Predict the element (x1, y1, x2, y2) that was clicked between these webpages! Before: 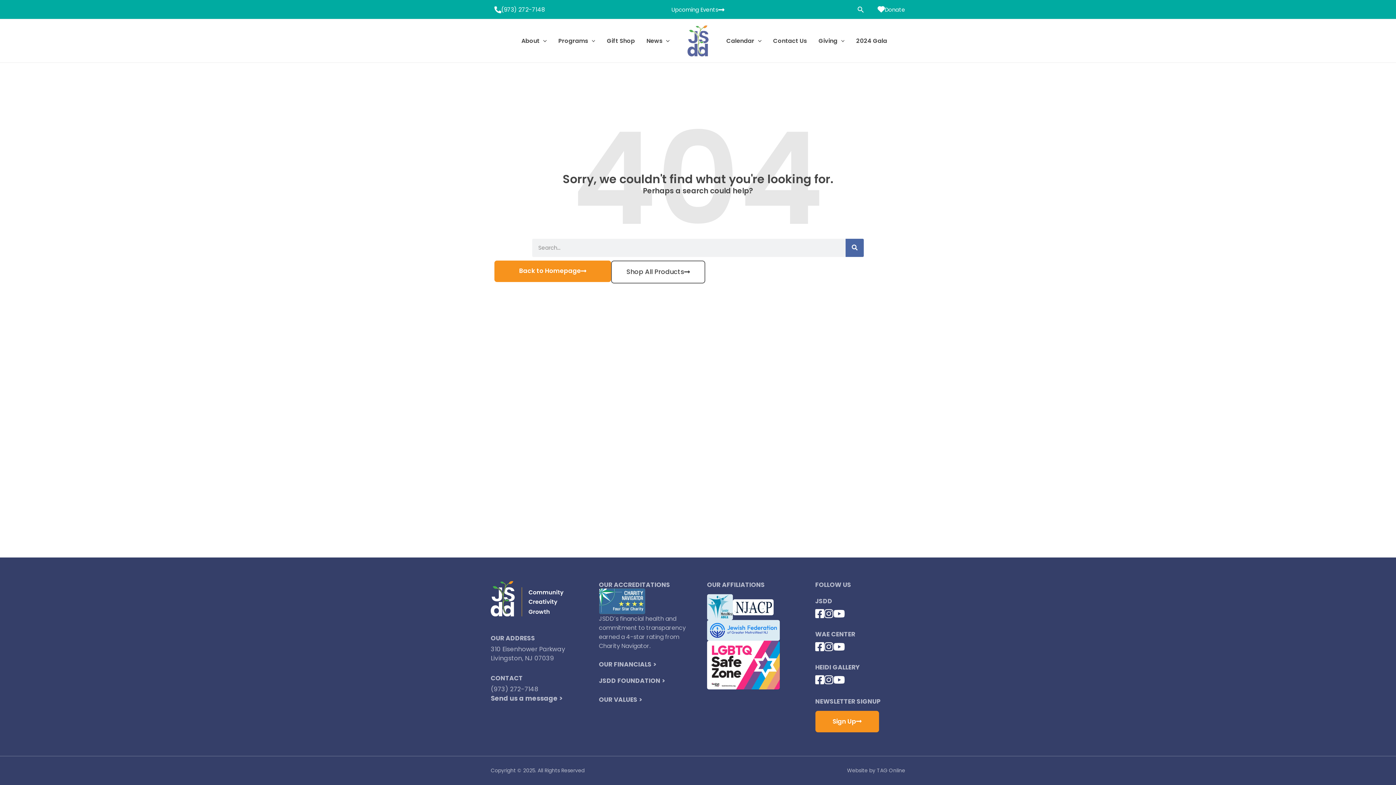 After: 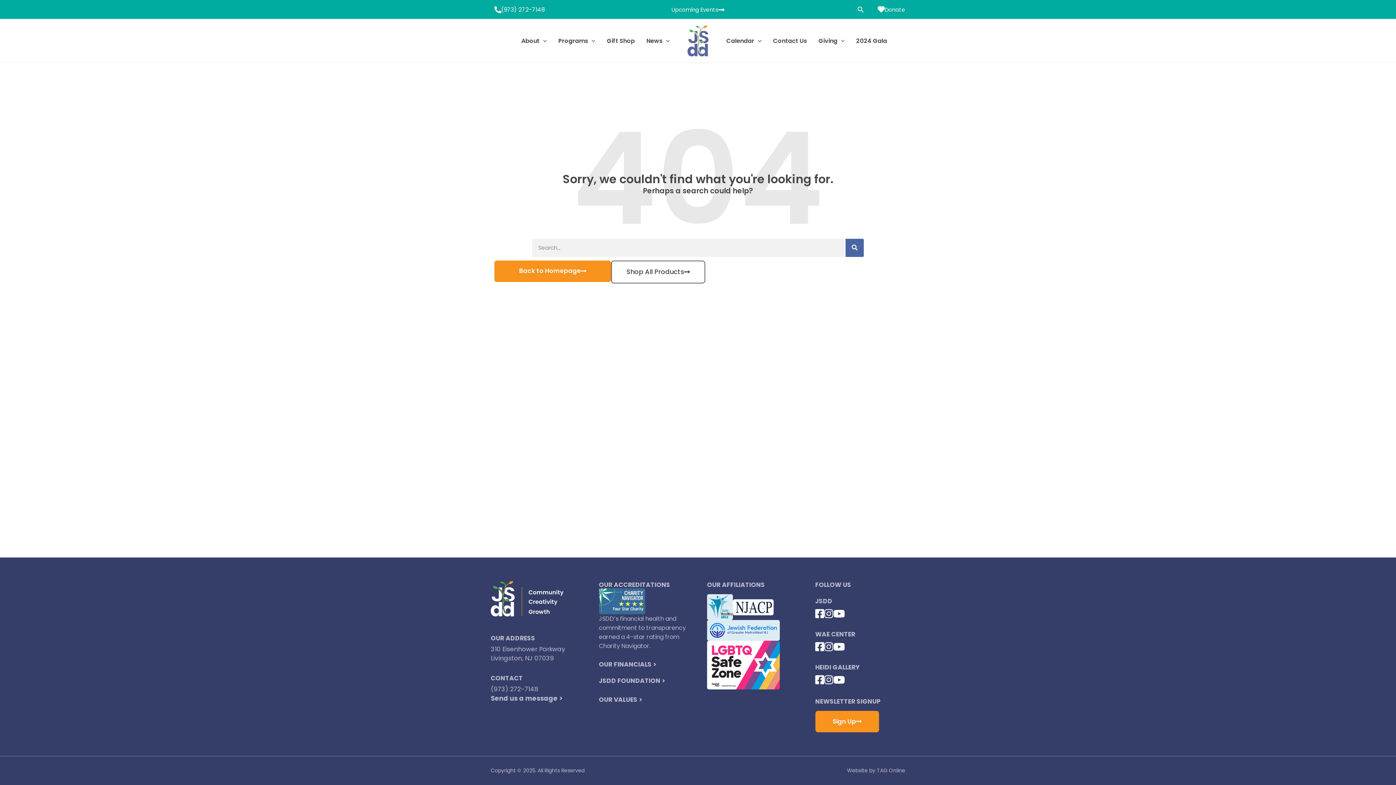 Action: bbox: (599, 605, 645, 614)